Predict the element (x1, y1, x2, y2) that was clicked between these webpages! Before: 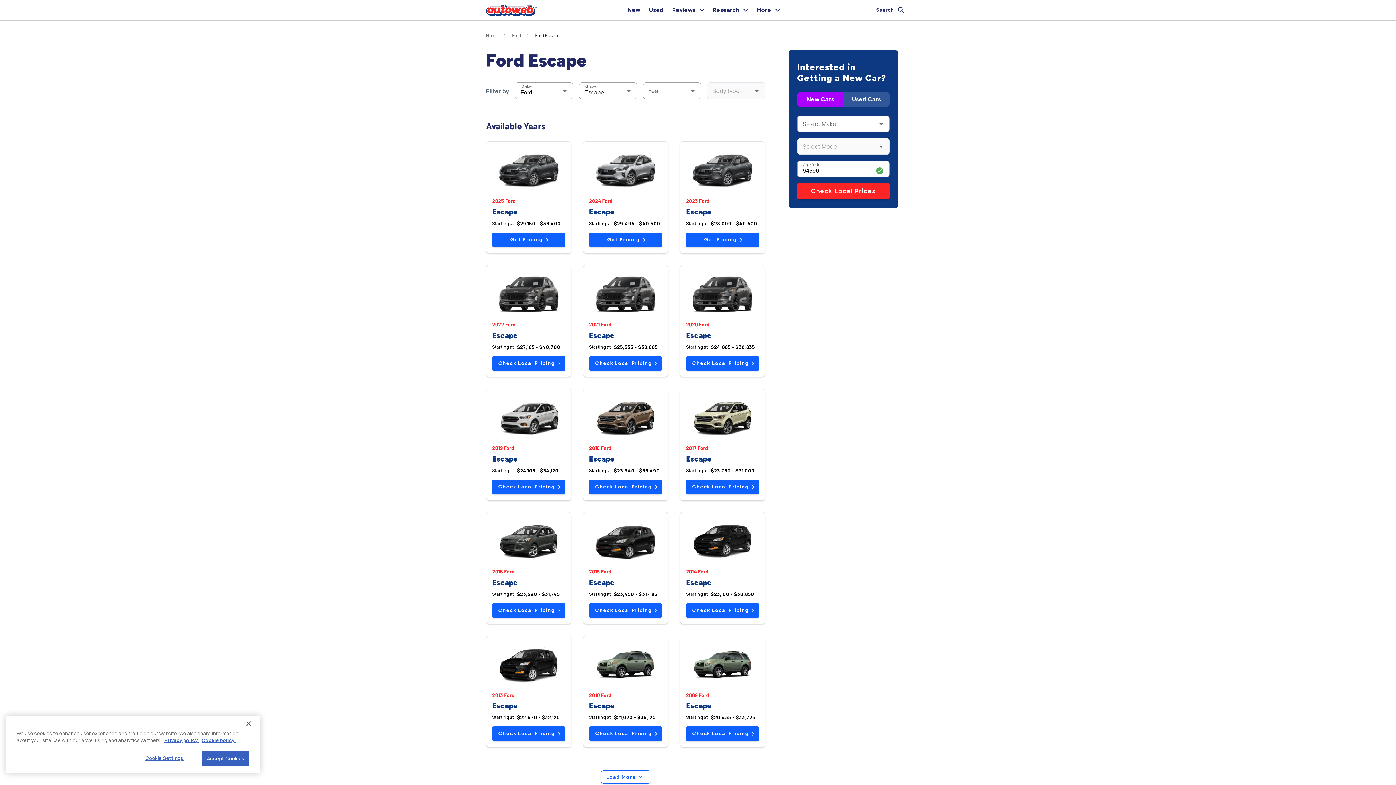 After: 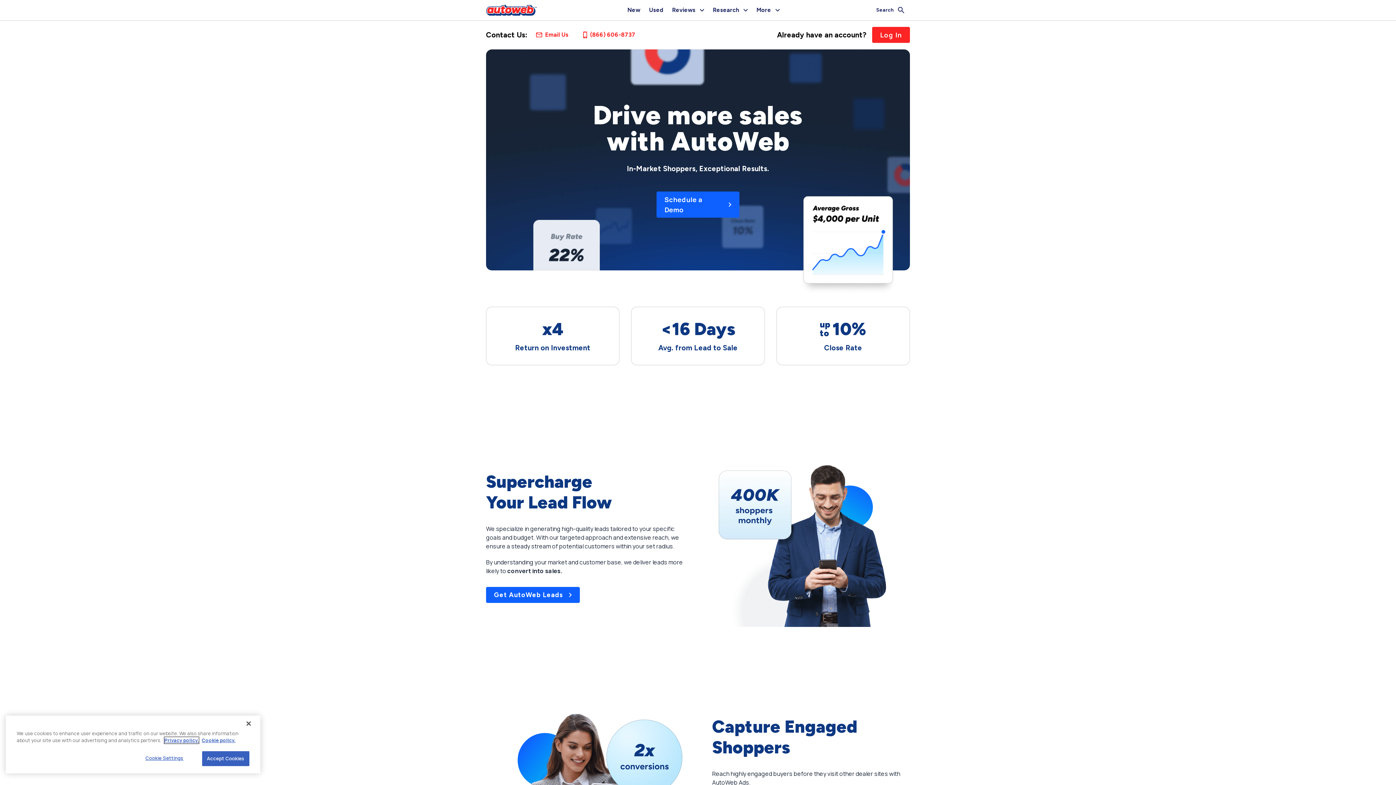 Action: bbox: (685, 589, 712, 596) label: Dealer Site